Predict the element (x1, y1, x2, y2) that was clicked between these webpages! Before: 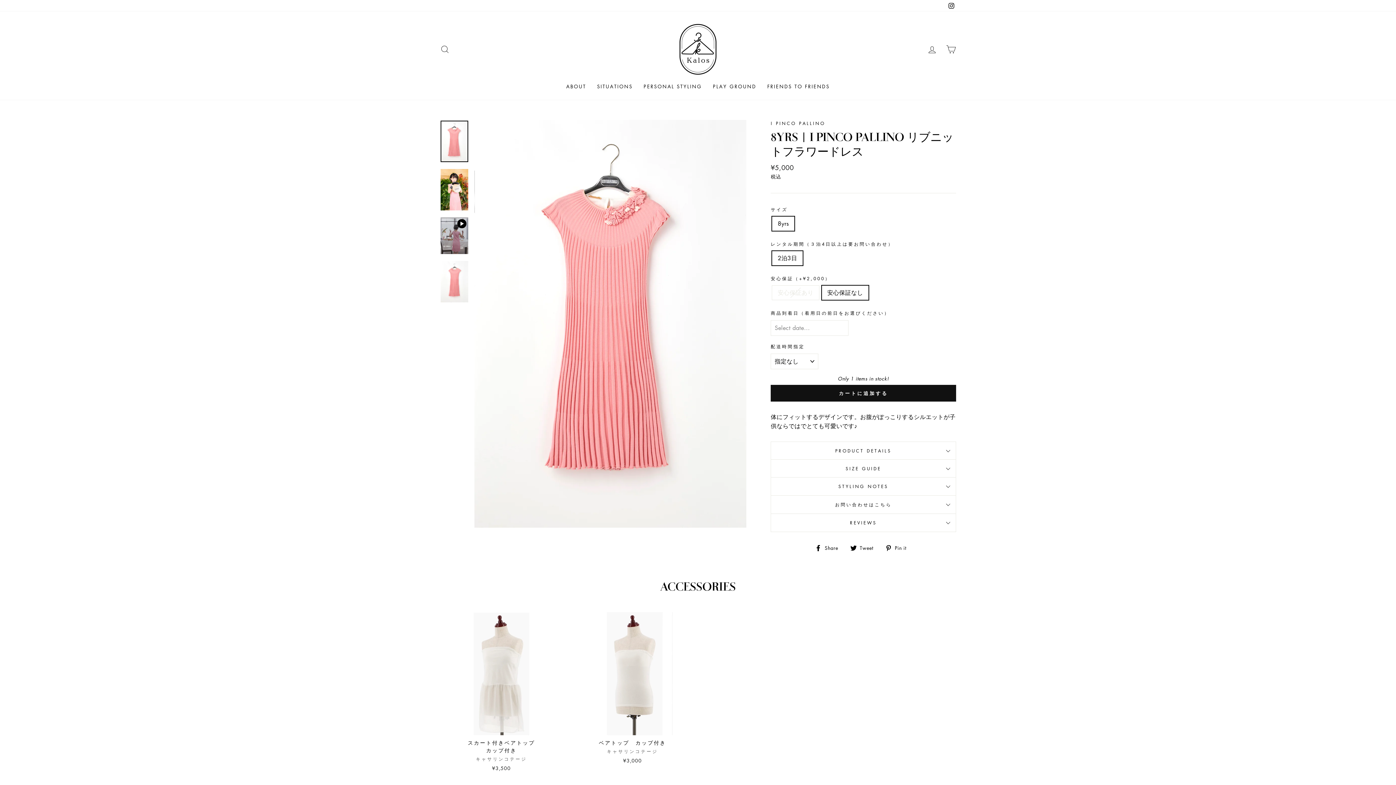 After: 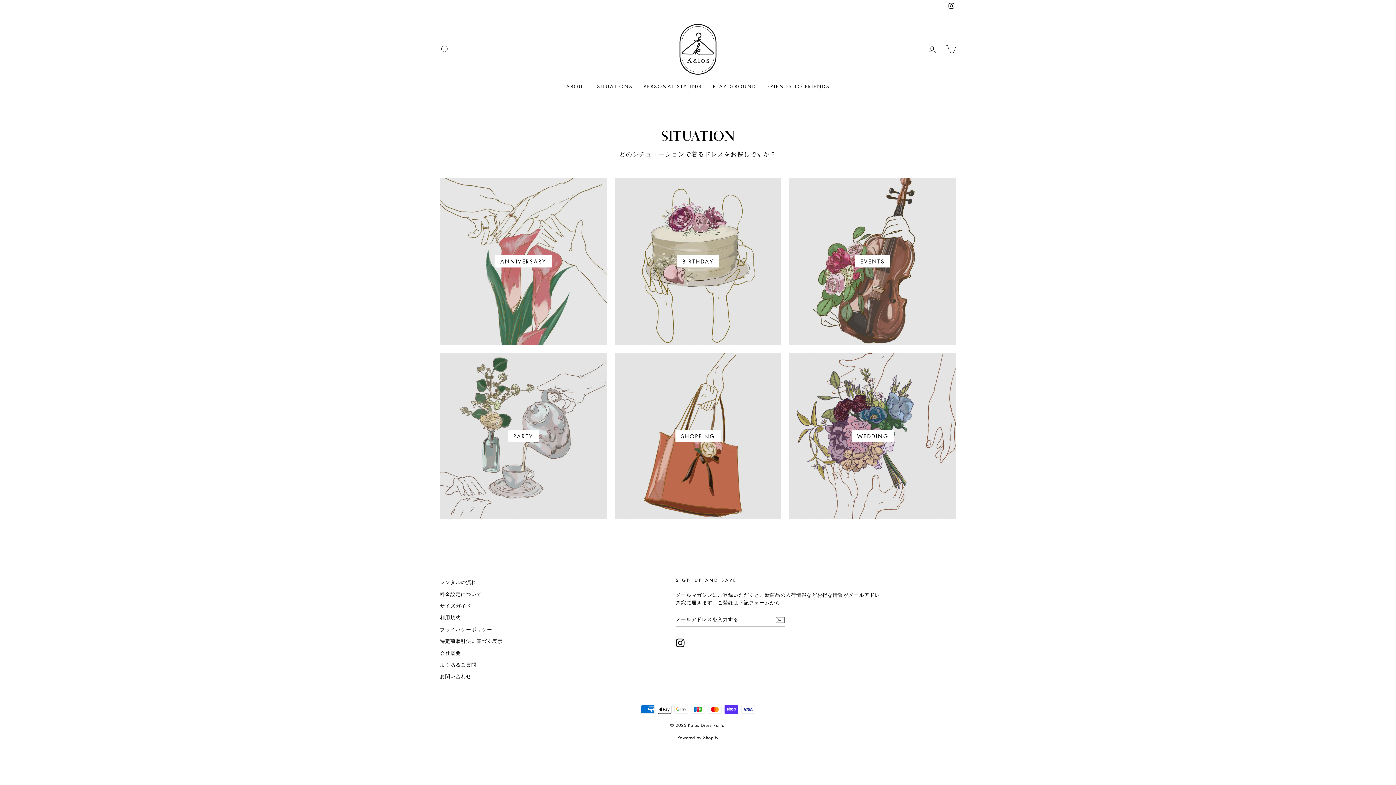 Action: bbox: (591, 80, 638, 92) label: SITUATIONS